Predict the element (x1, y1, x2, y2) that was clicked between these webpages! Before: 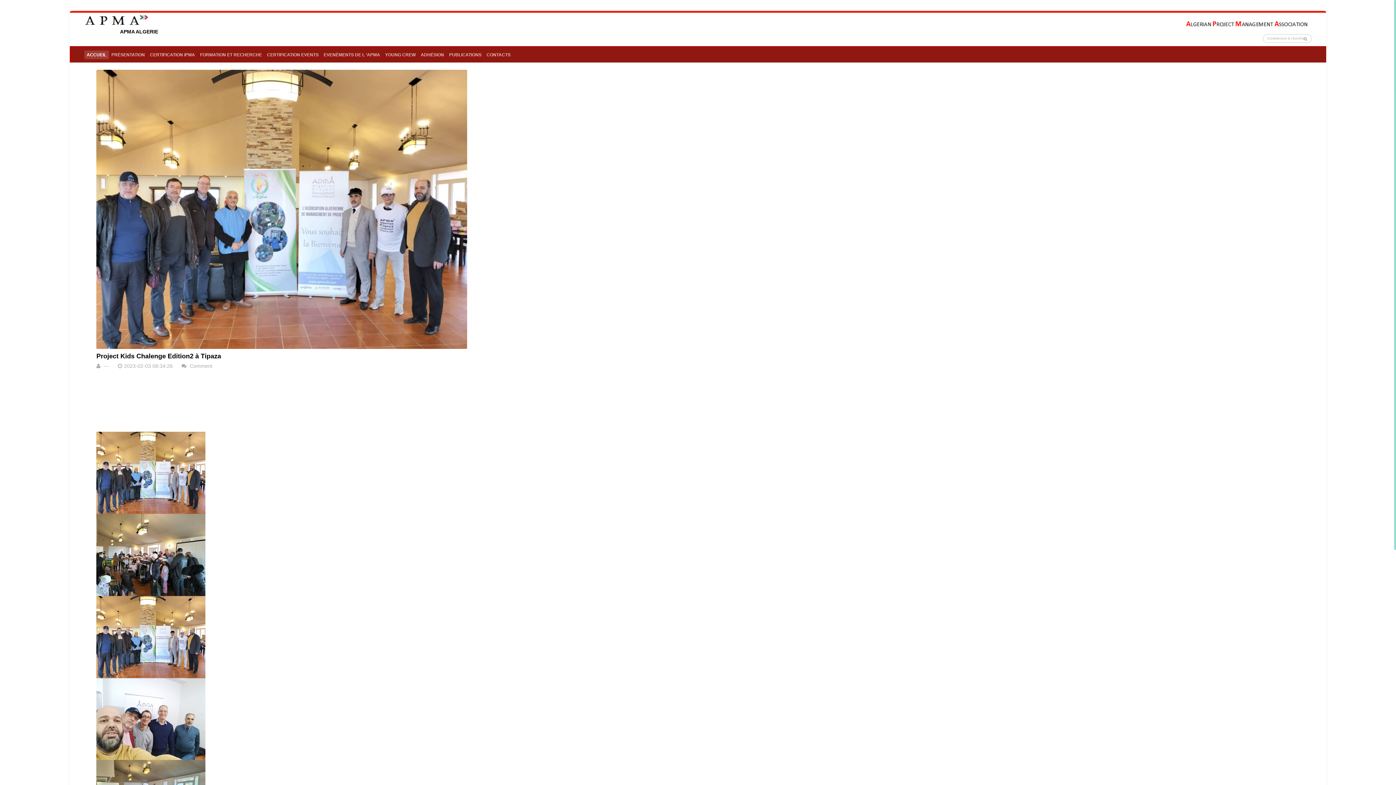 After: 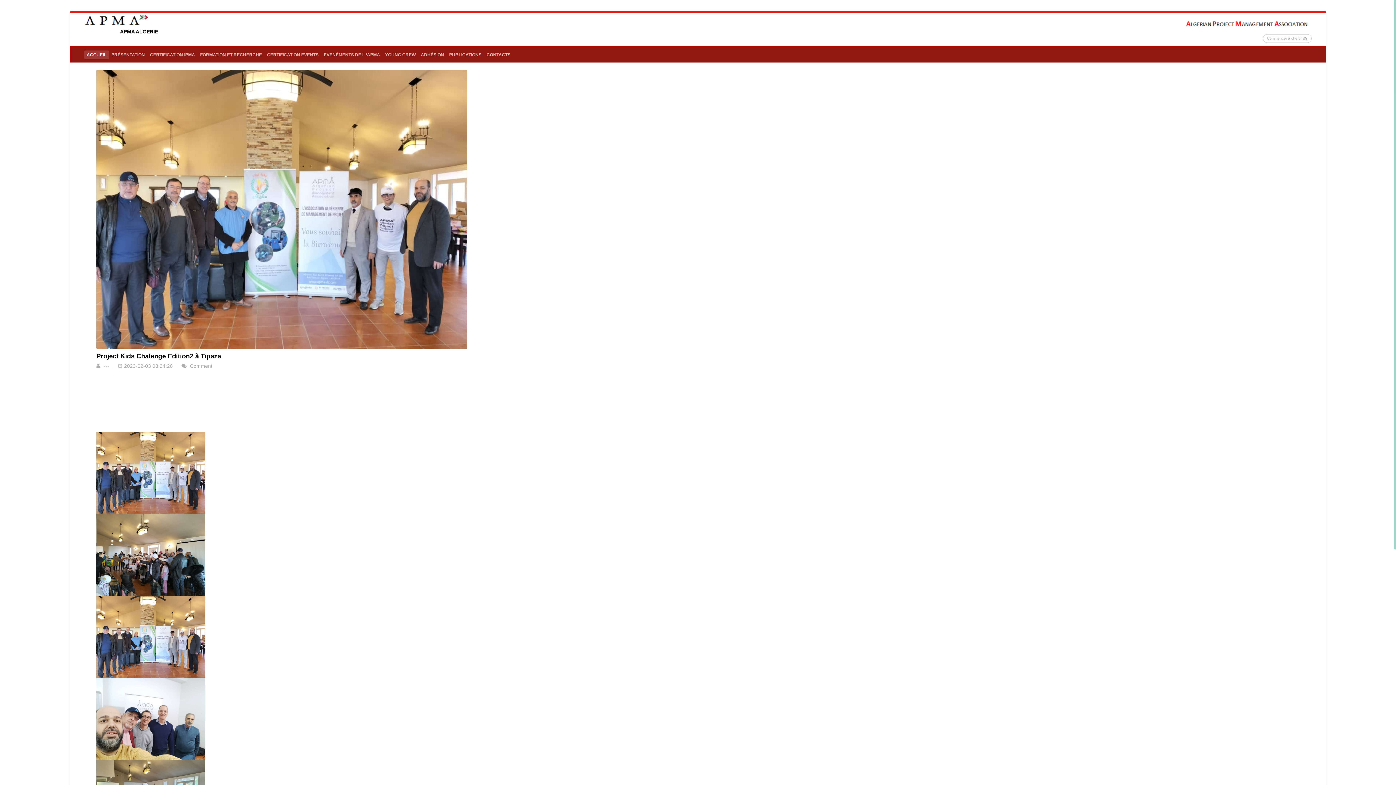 Action: label: ---  bbox: (103, 363, 110, 369)